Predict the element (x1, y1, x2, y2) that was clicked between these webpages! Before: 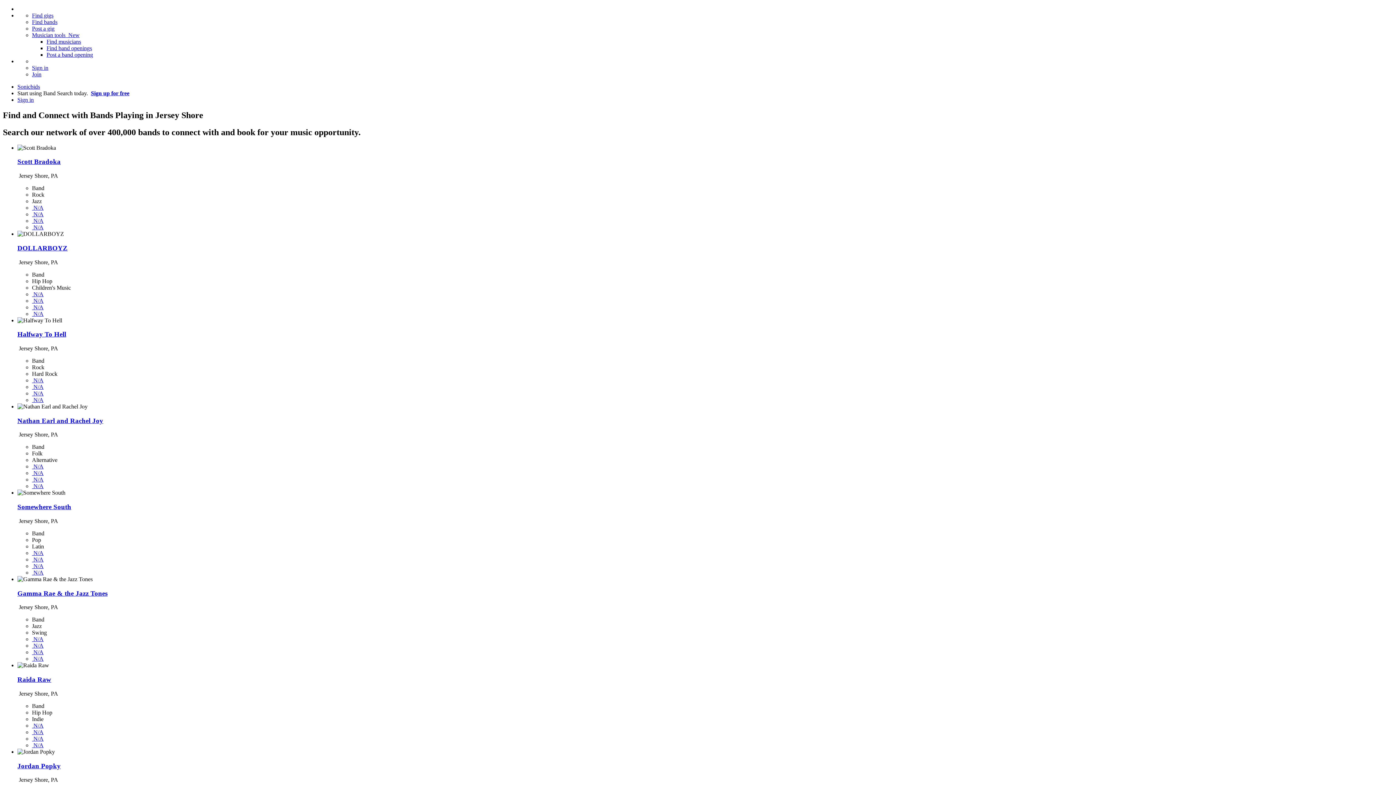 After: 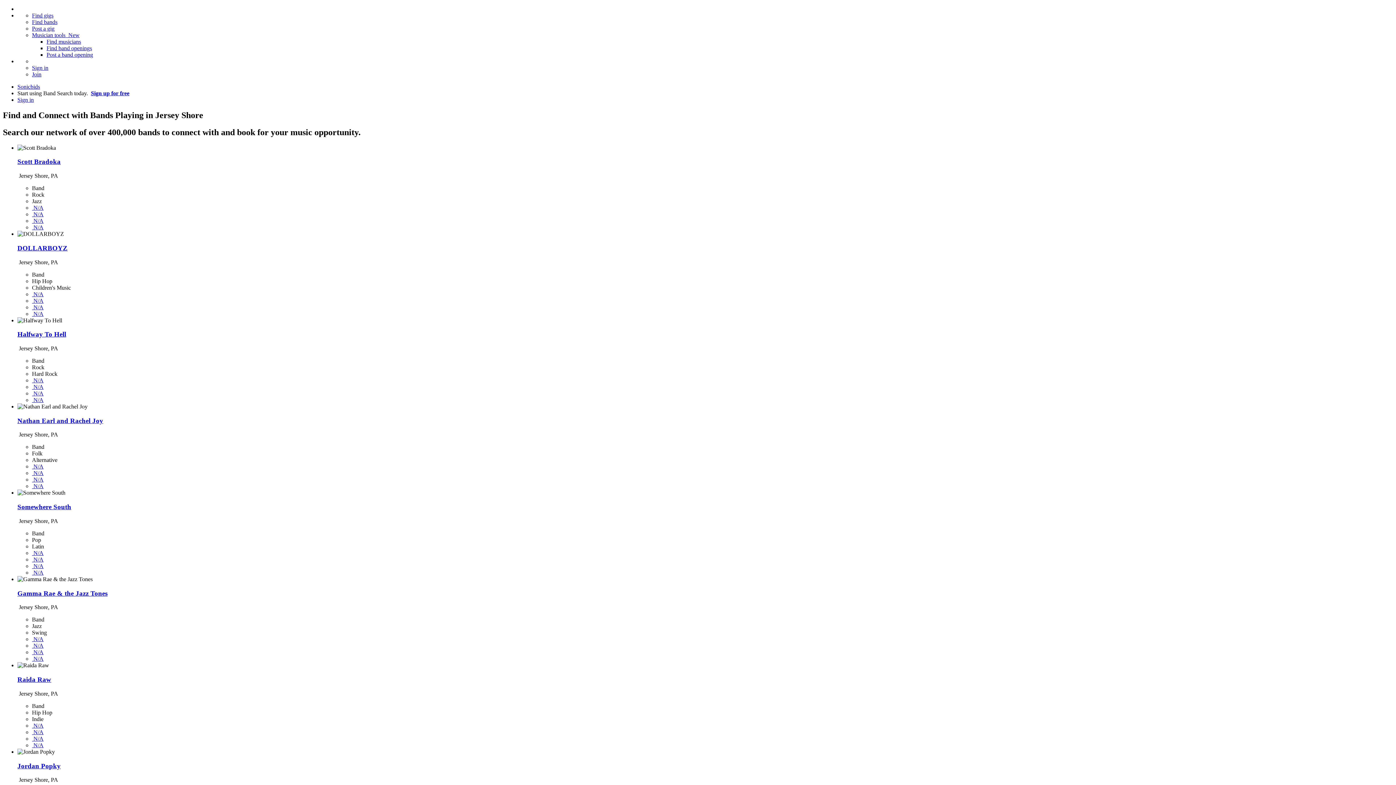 Action: bbox: (32, 649, 43, 655) label:  N/A